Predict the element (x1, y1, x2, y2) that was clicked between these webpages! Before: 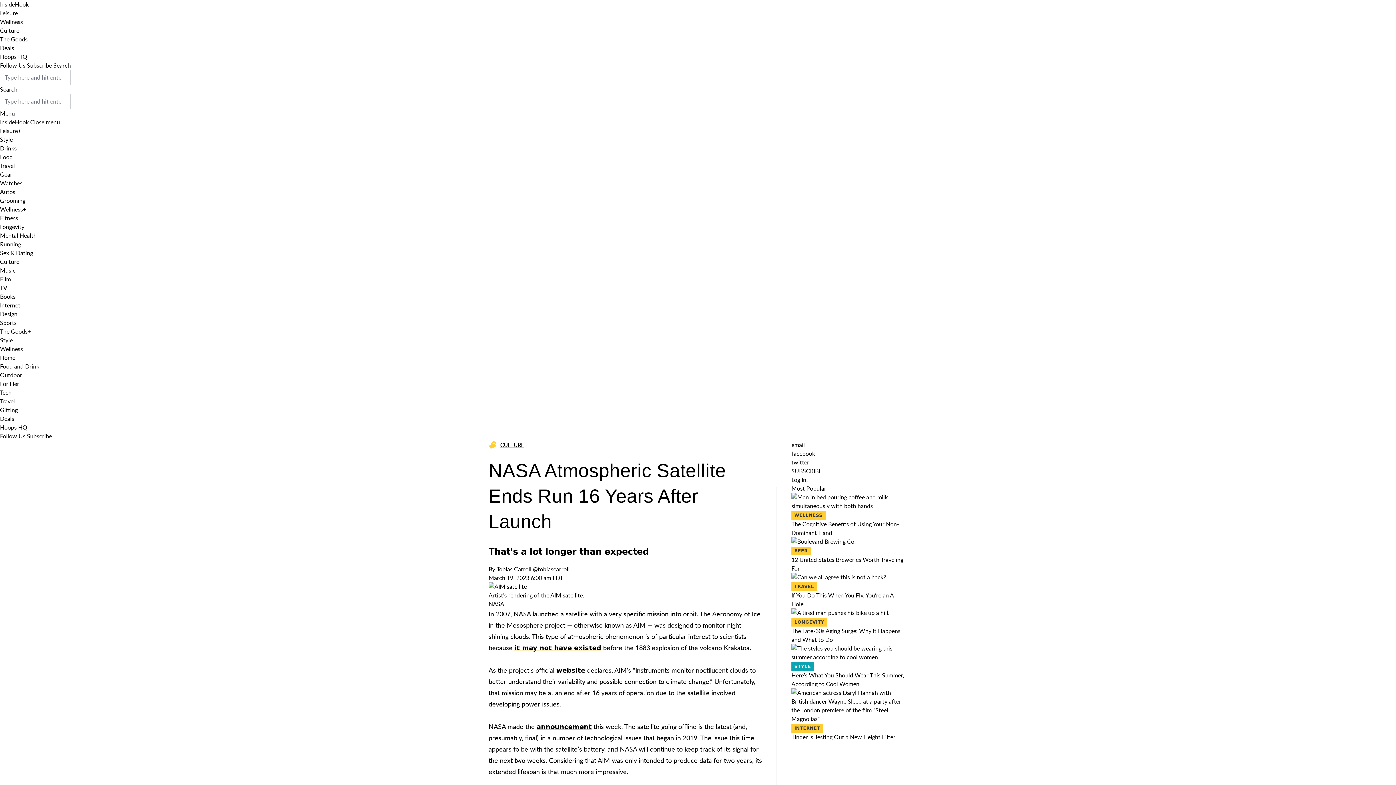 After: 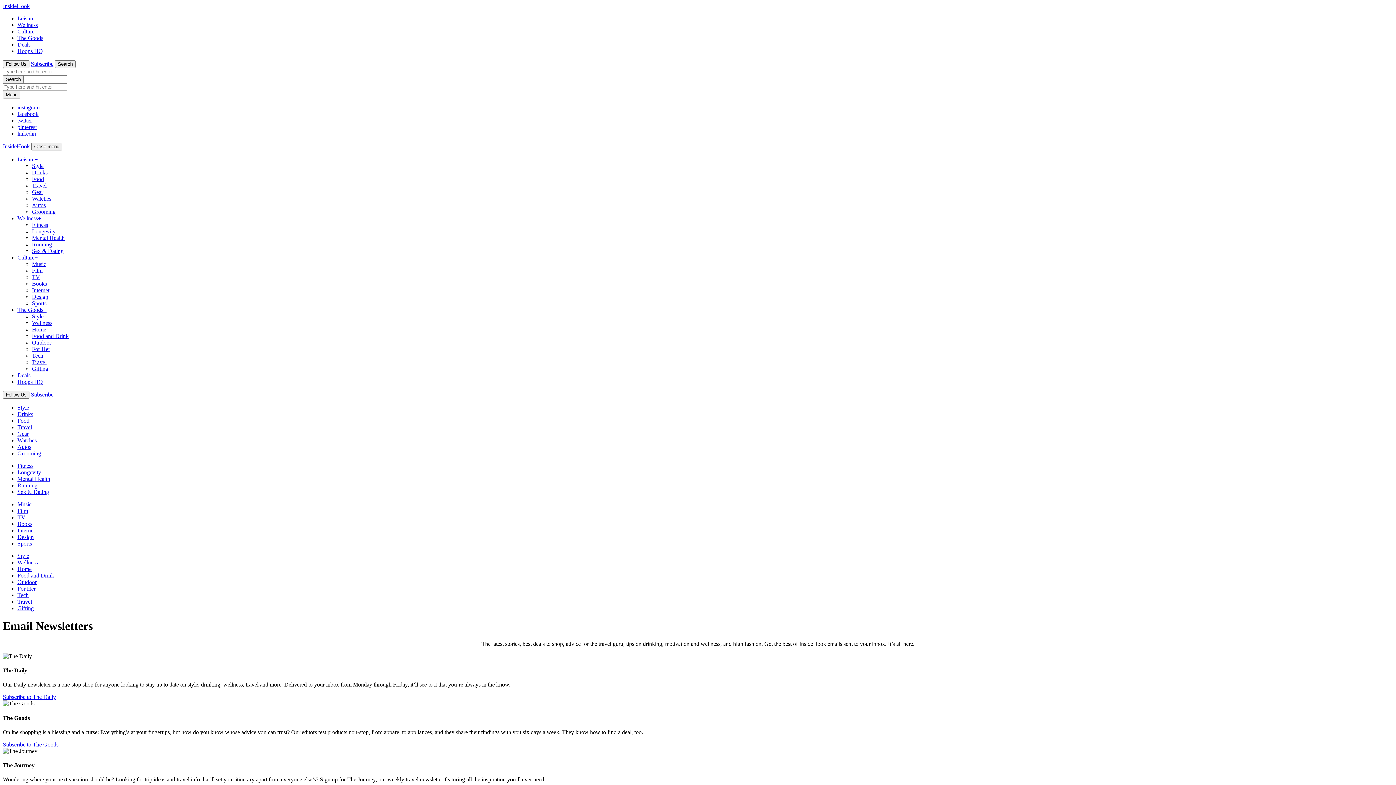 Action: label: Subscribe bbox: (26, 432, 52, 440)